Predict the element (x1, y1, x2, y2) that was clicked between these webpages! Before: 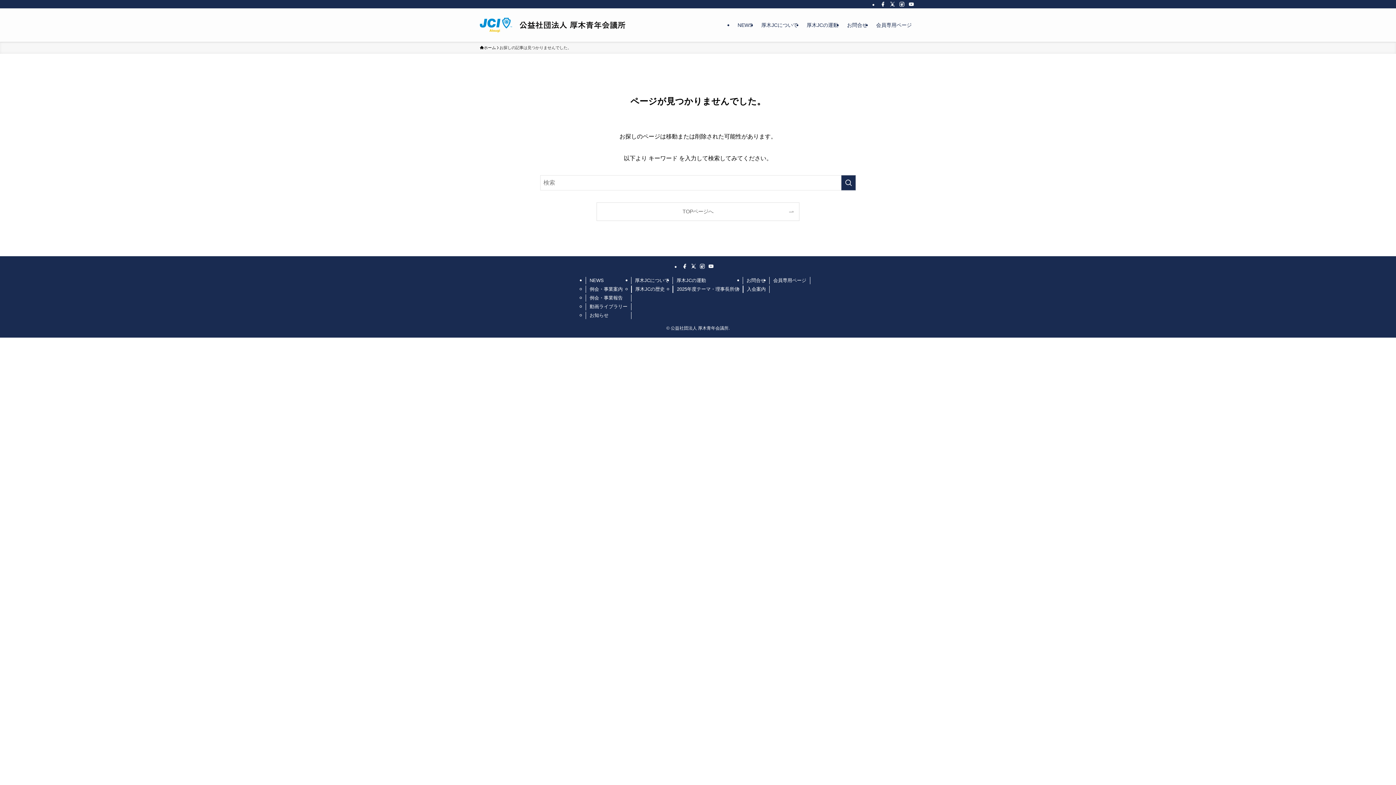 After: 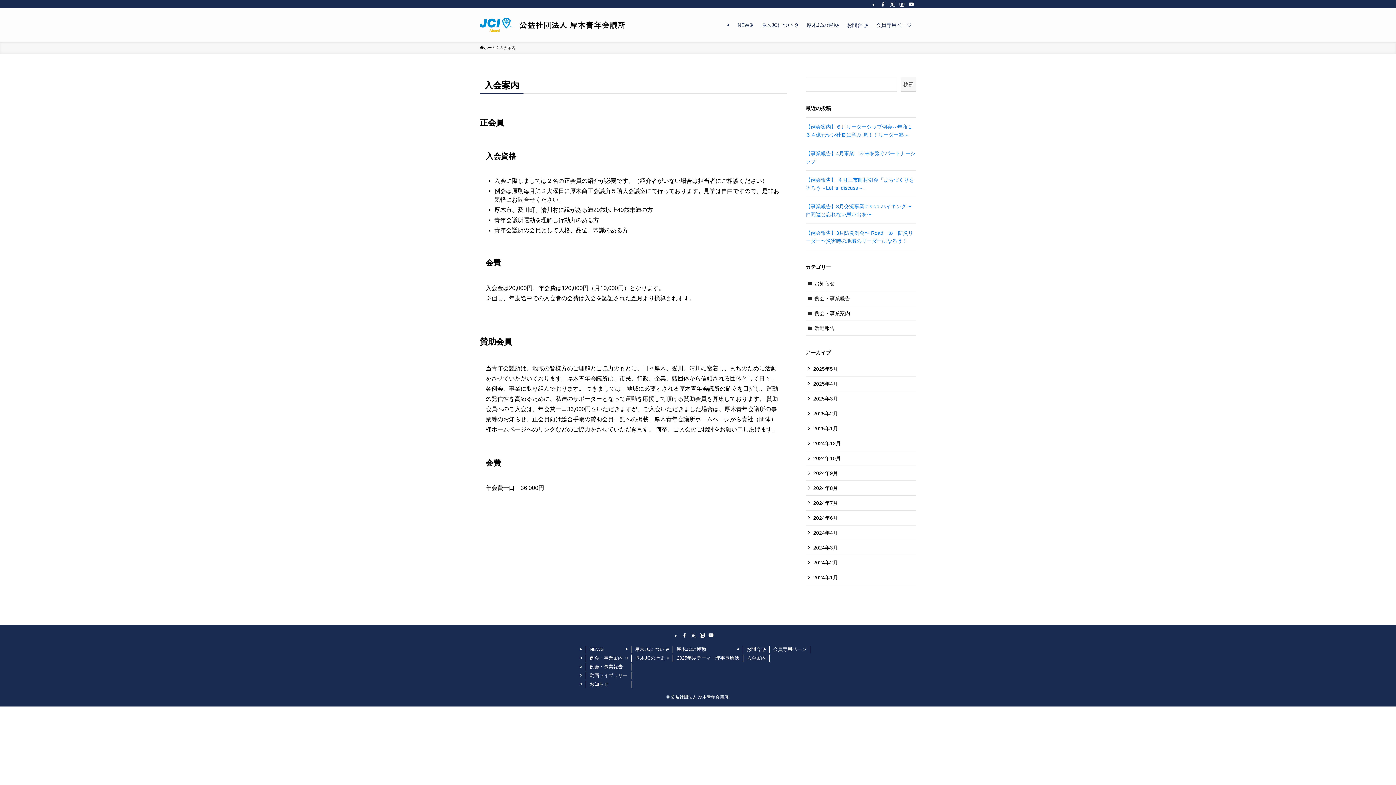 Action: label: 入会案内 bbox: (743, 285, 769, 293)